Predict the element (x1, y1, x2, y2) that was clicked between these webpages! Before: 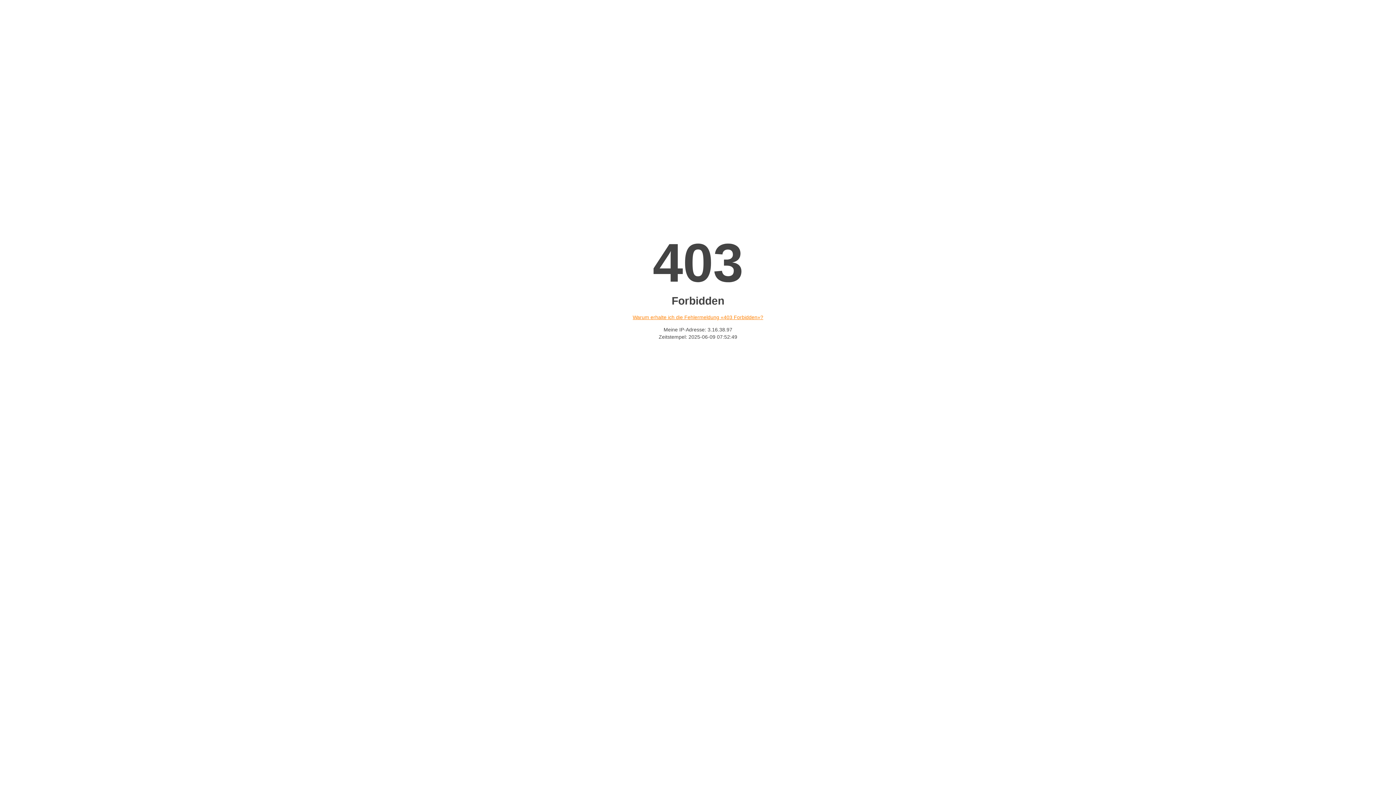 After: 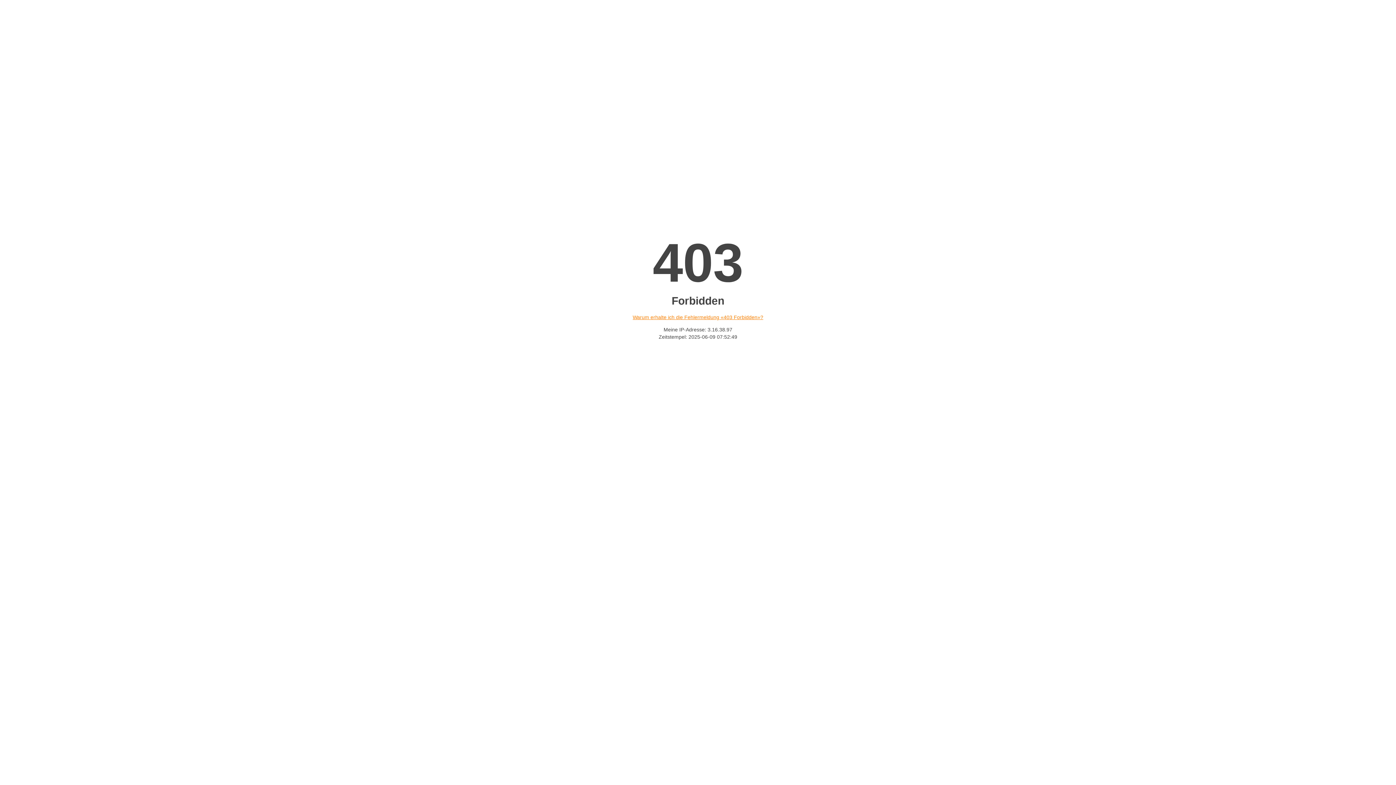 Action: label: Warum erhalte ich die Fehlermeldung «403 Forbidden»? bbox: (632, 314, 763, 320)